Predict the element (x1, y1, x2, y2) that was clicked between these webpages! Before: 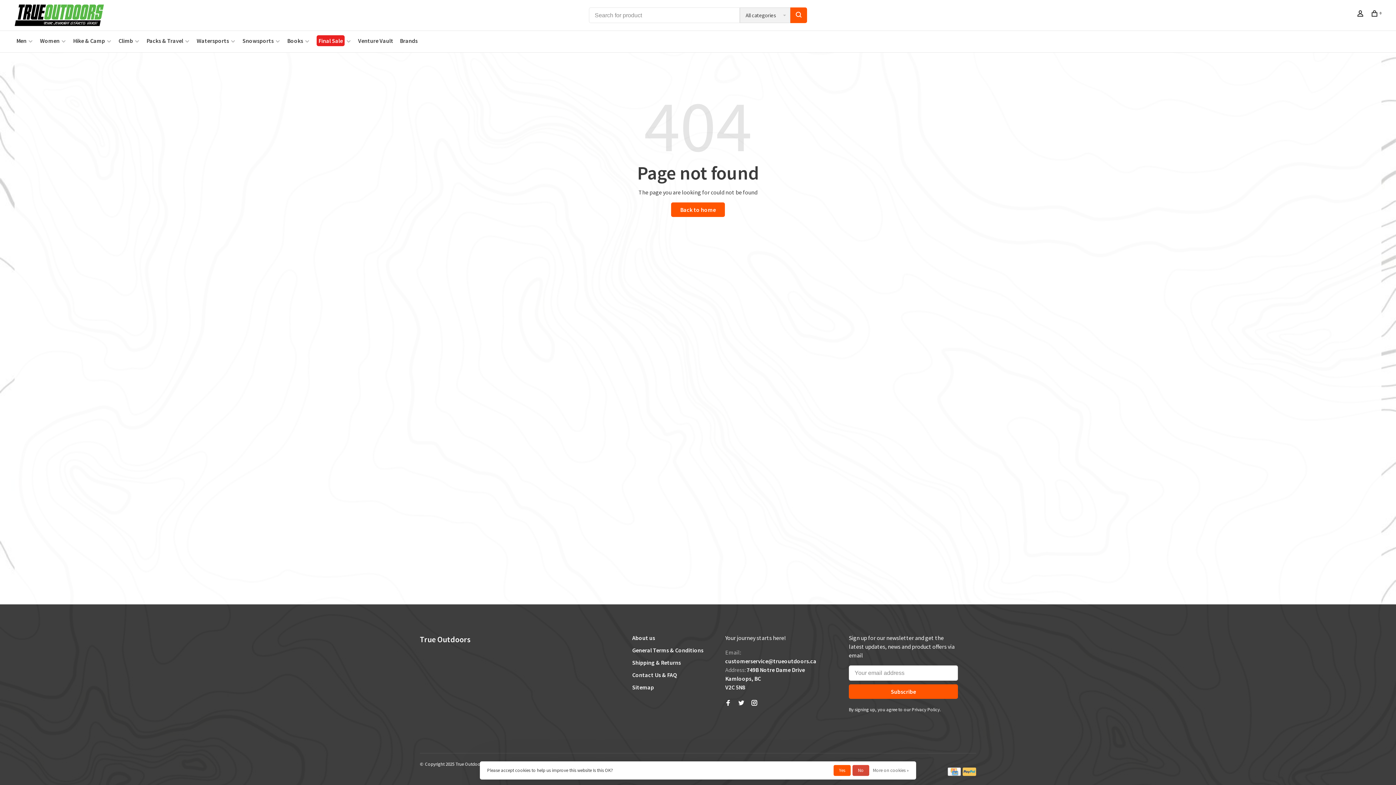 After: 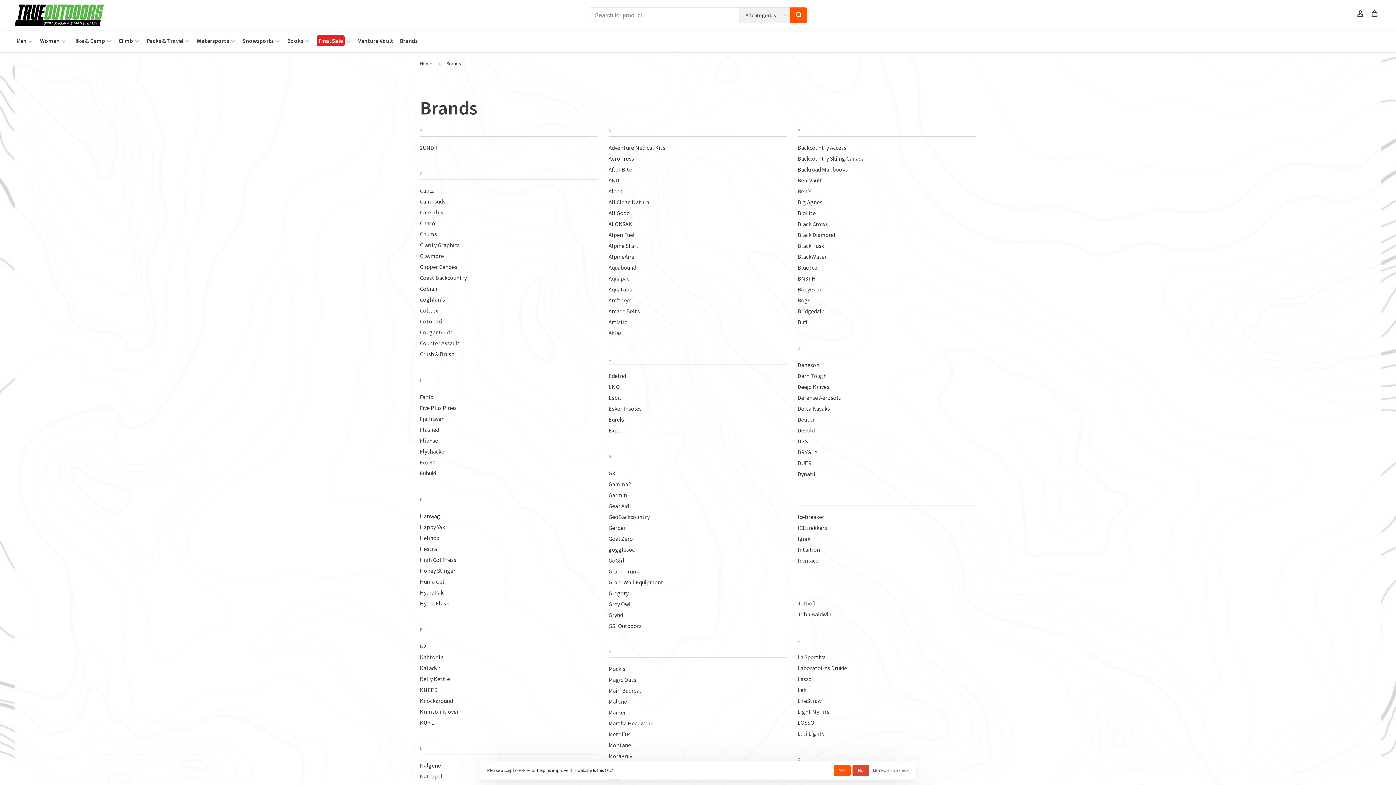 Action: bbox: (400, 37, 417, 44) label: Brands